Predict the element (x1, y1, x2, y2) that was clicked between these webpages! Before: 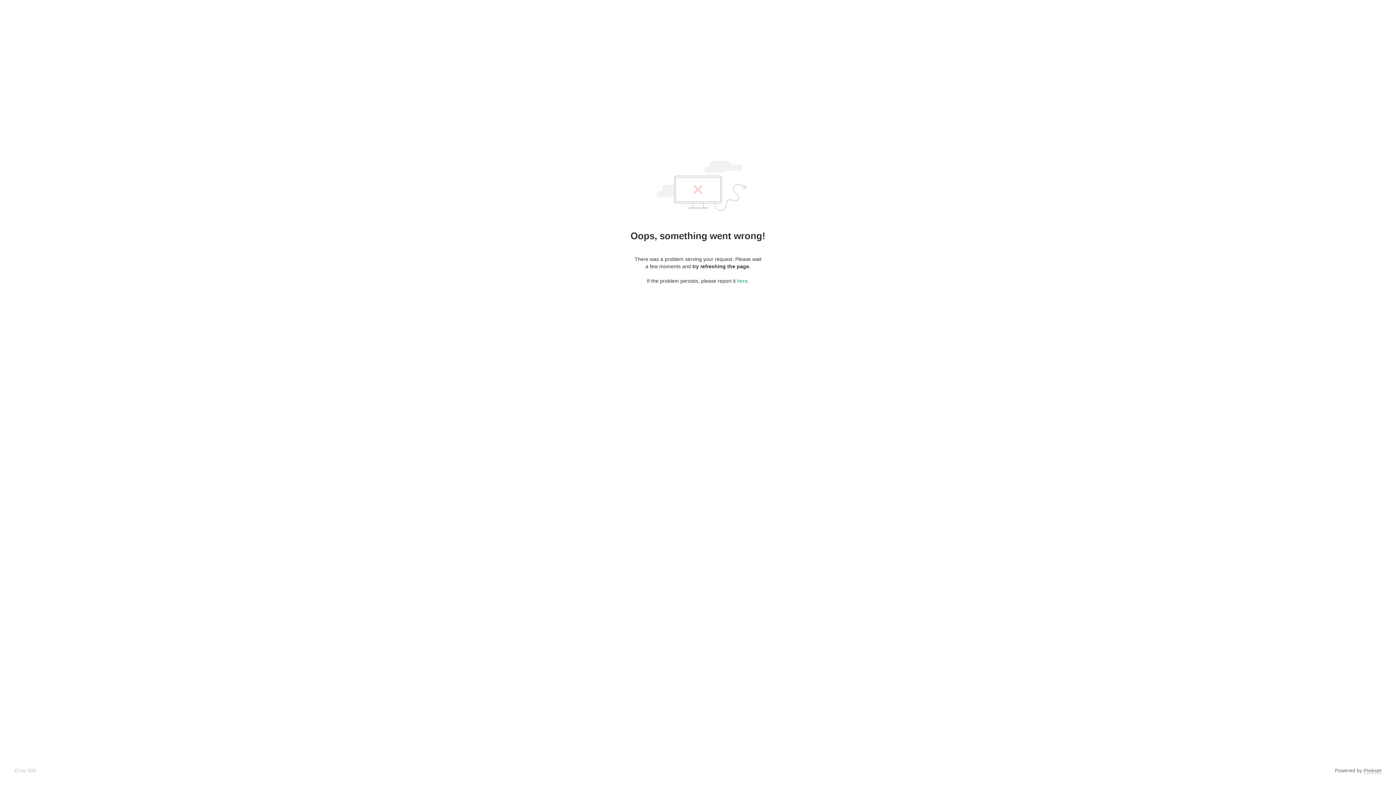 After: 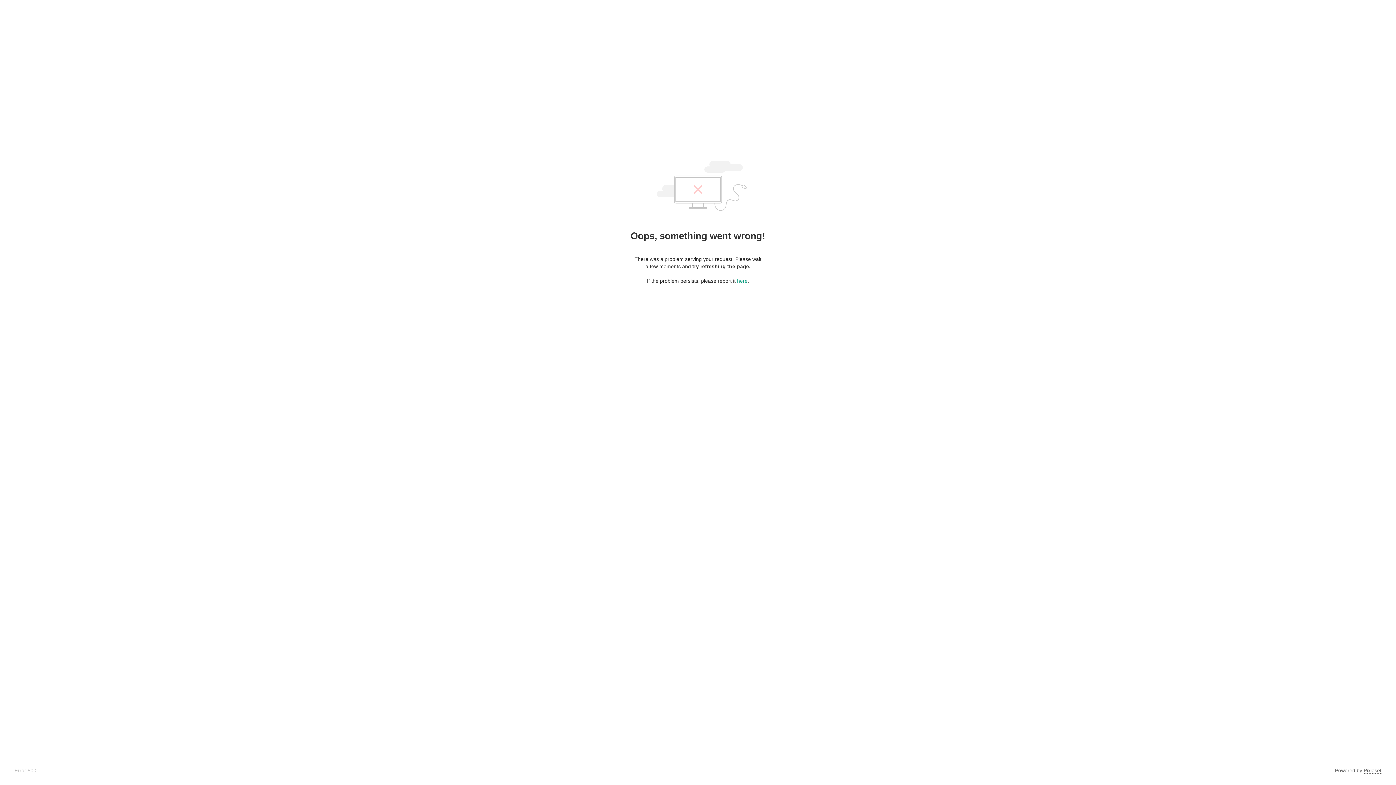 Action: bbox: (1364, 768, 1381, 774) label: Pixieset